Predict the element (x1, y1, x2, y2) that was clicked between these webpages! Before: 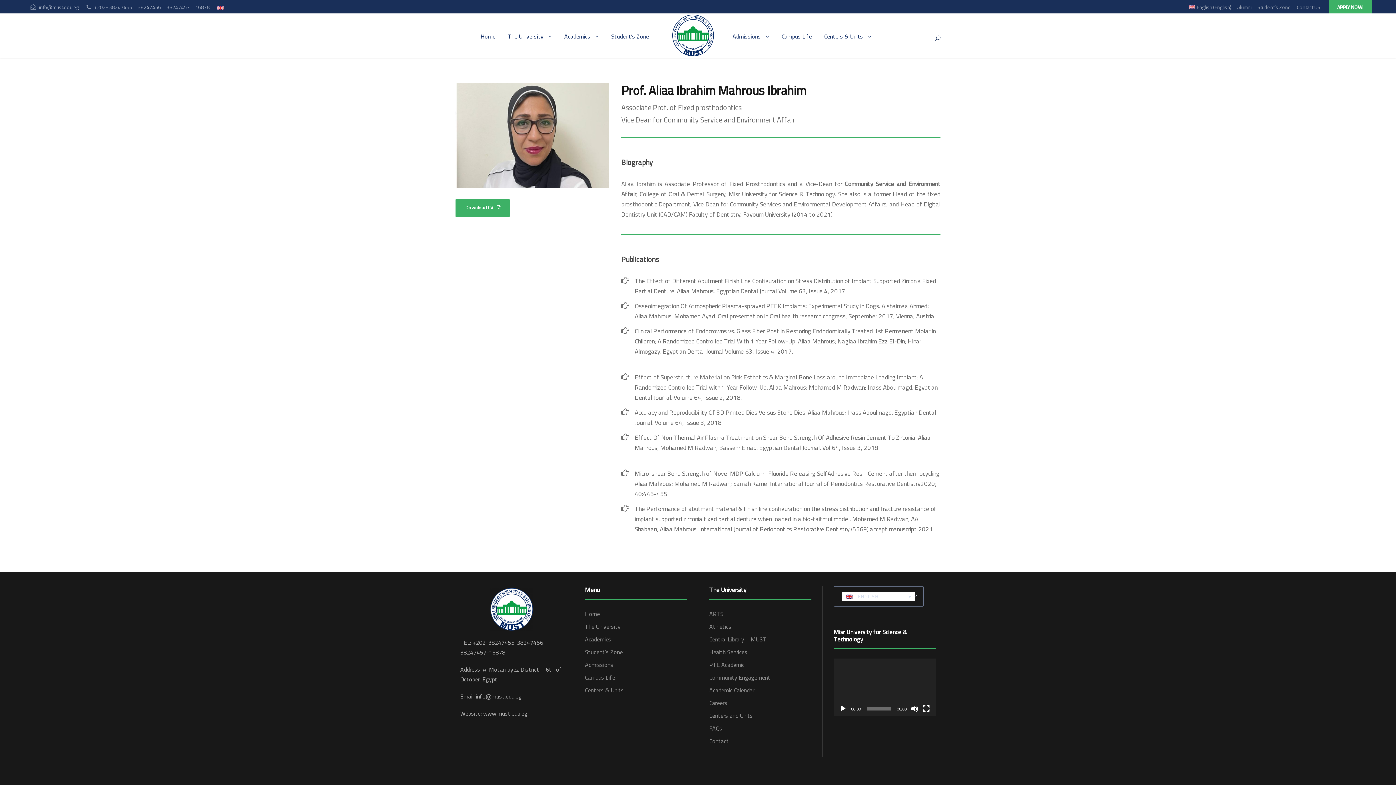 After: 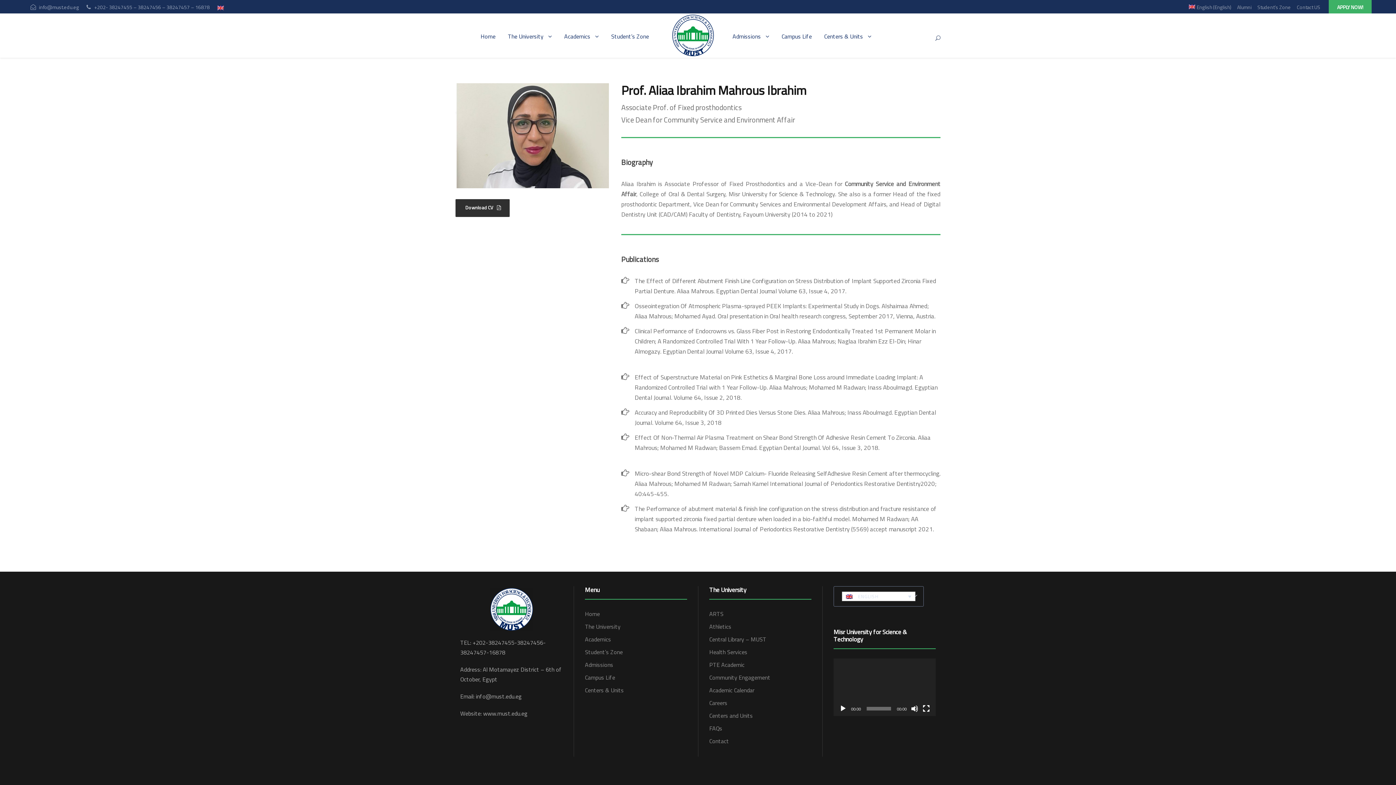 Action: label: Download CV bbox: (455, 199, 509, 217)